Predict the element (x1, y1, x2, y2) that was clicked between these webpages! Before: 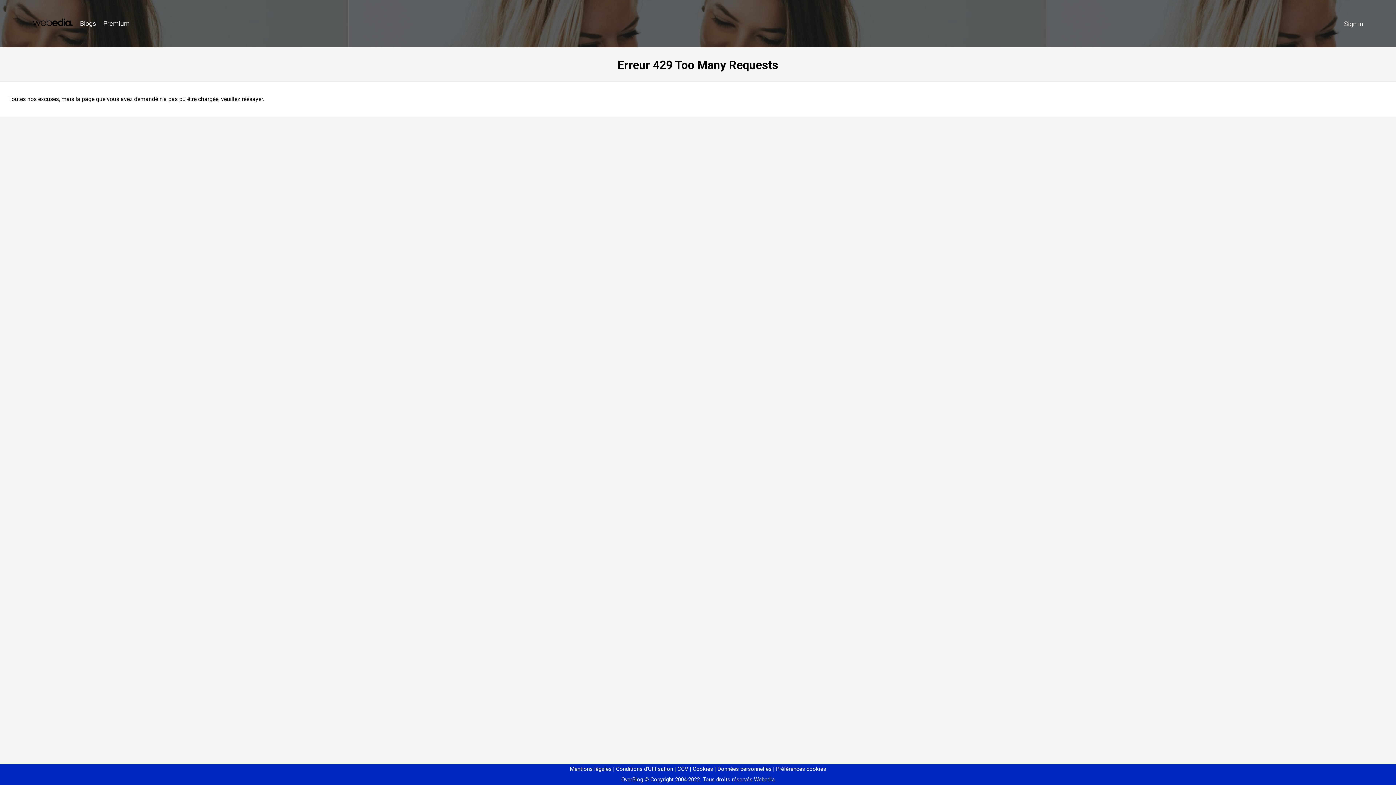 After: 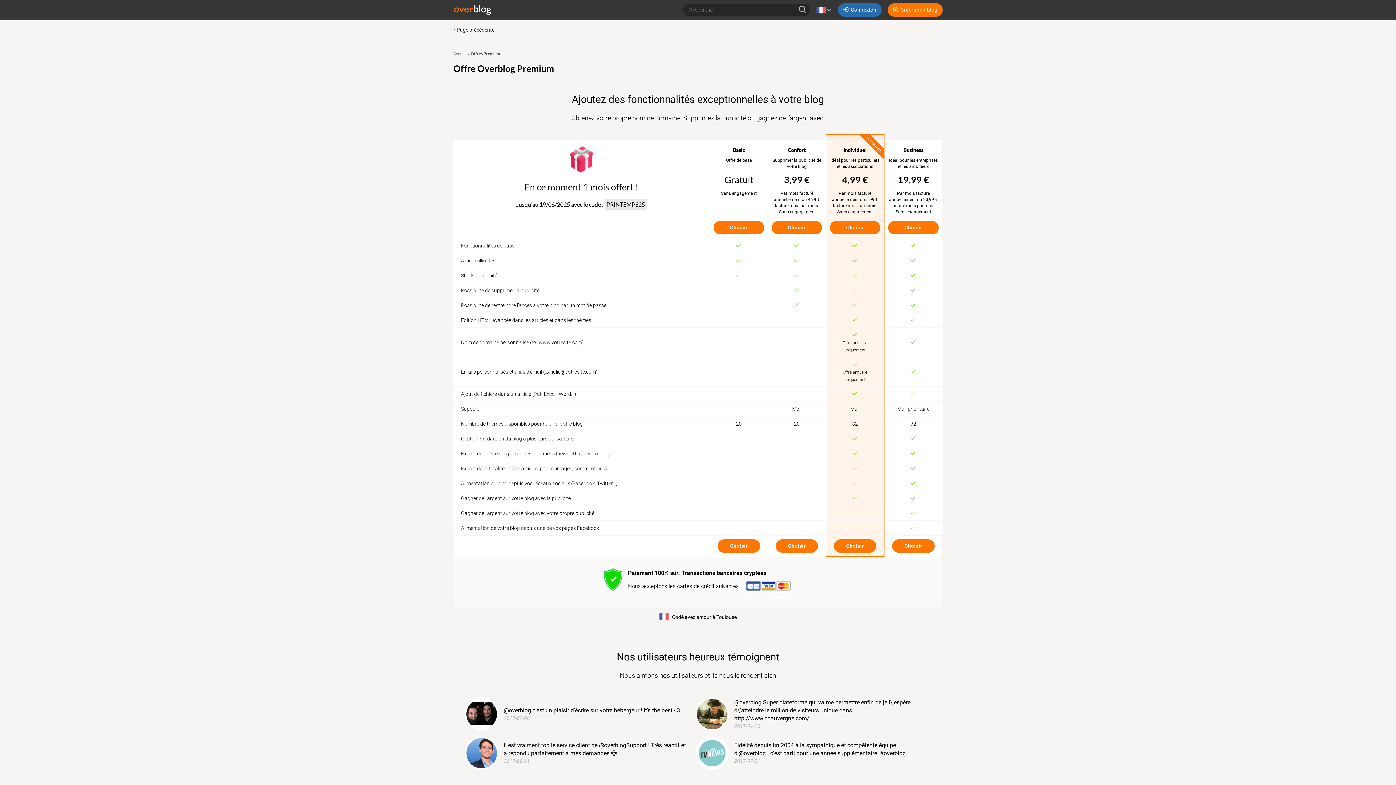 Action: label: Premium bbox: (99, 16, 133, 31)